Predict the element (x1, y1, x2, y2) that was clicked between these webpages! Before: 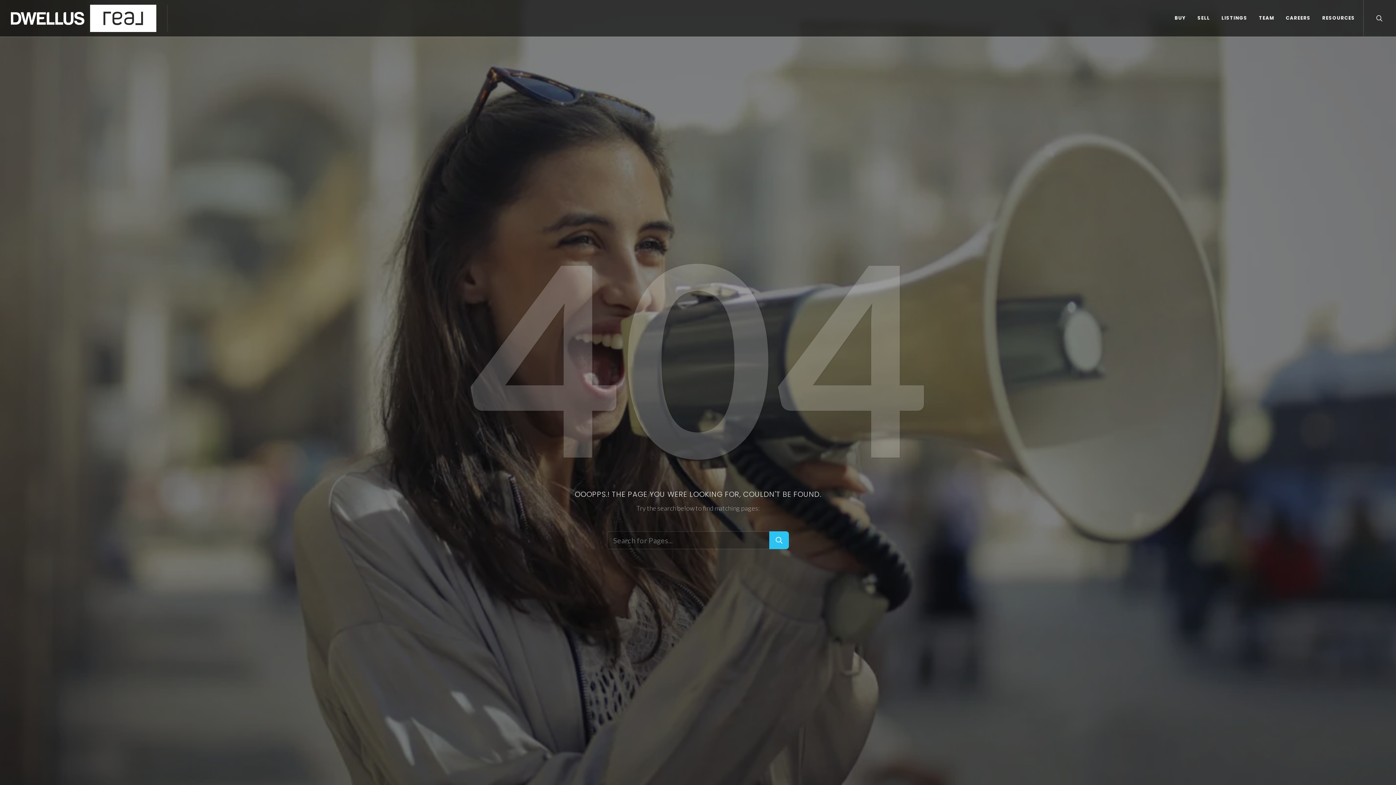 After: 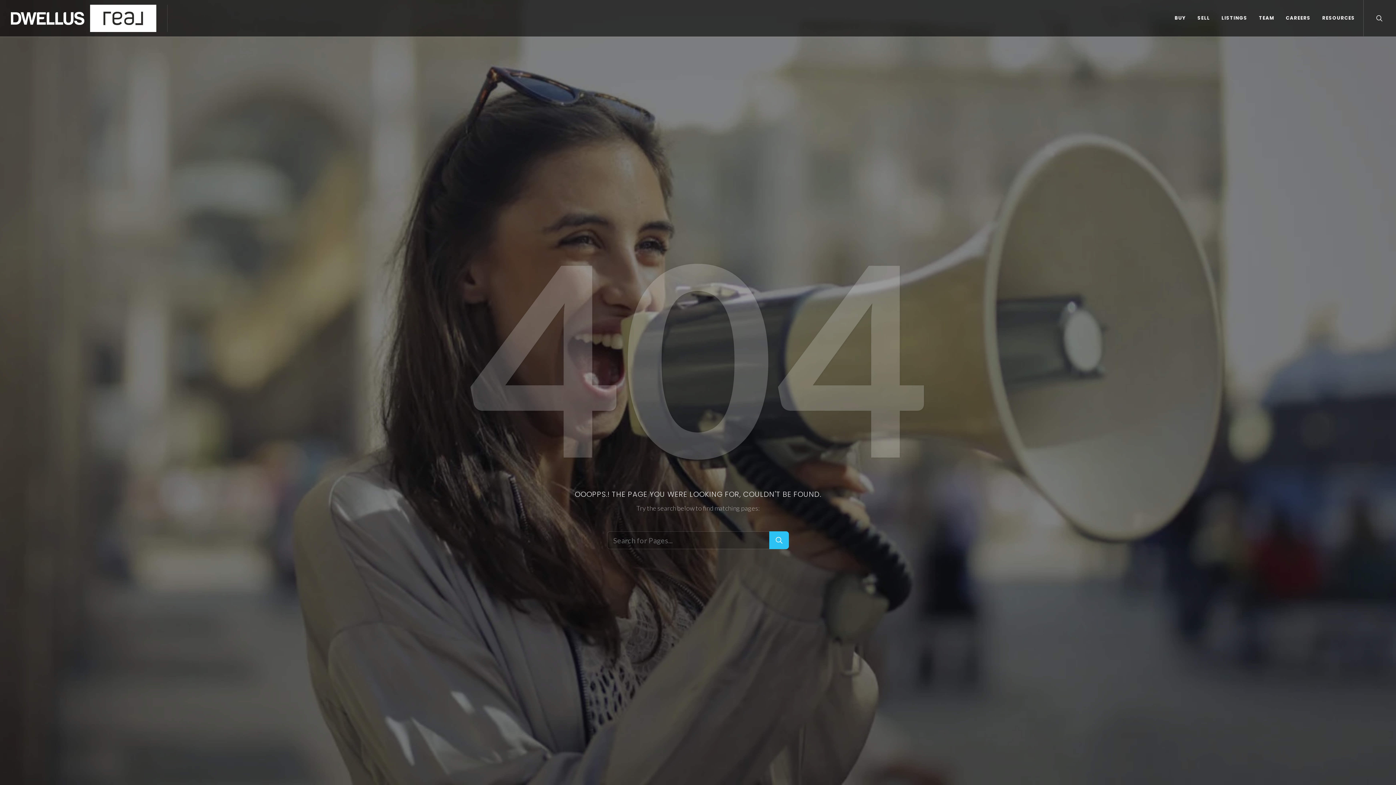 Action: bbox: (769, 531, 789, 549)